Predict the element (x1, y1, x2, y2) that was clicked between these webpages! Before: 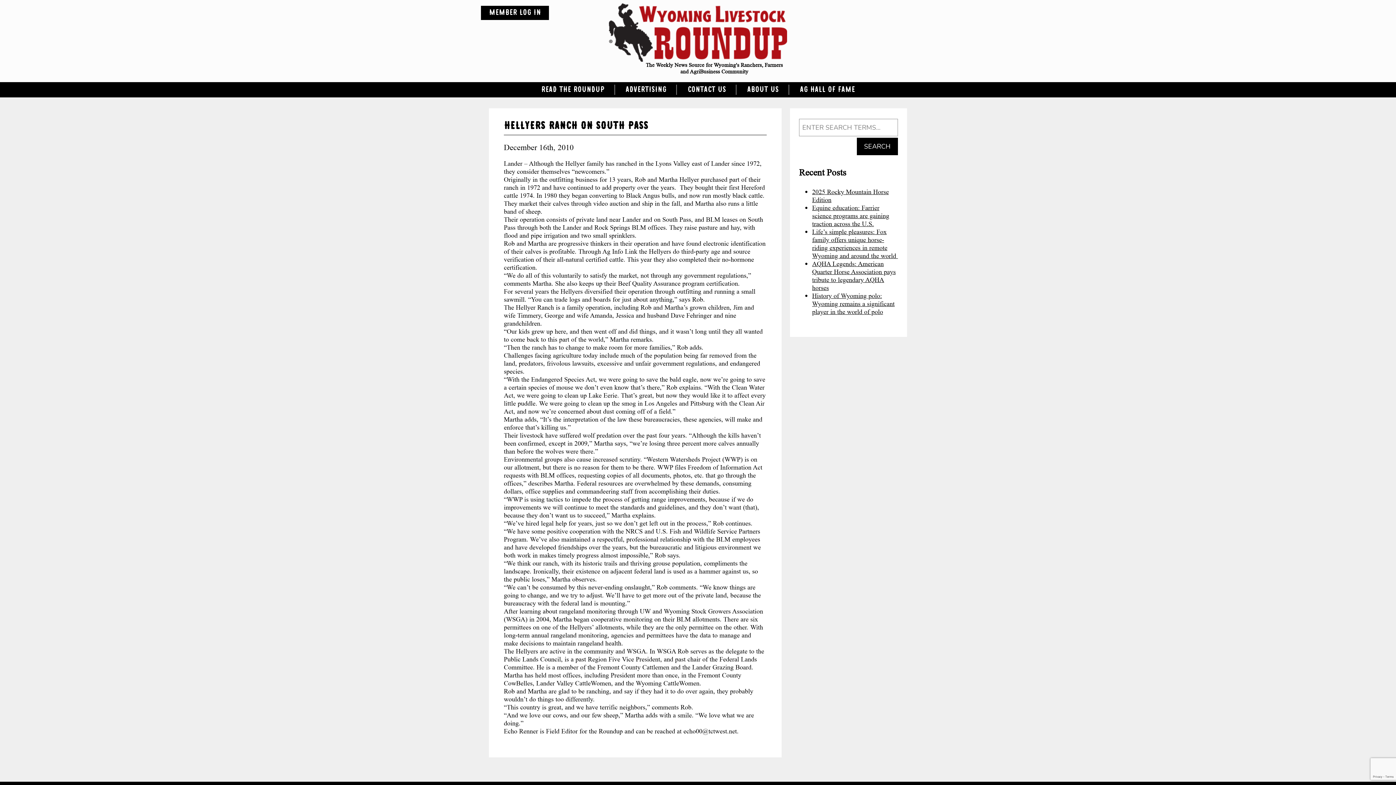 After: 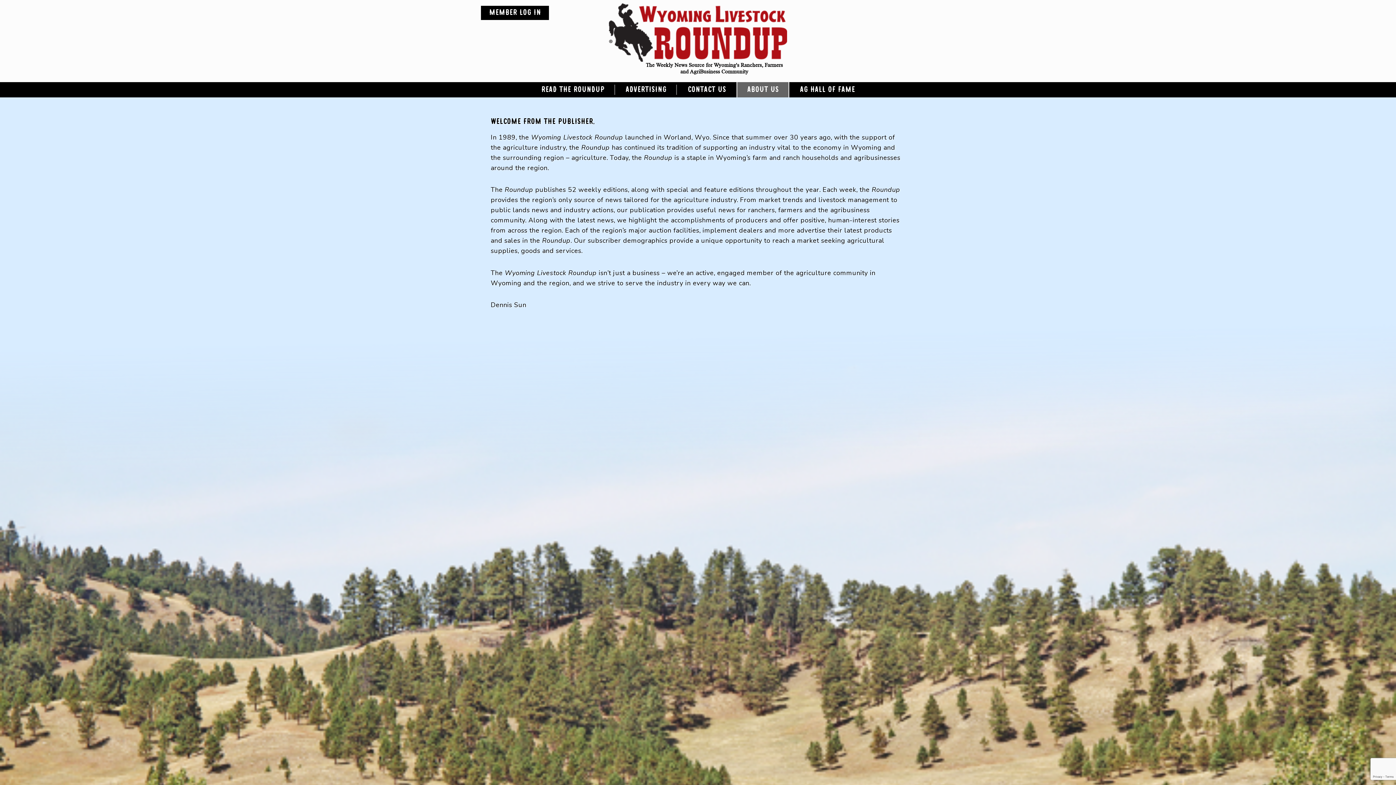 Action: label: ABOUT US bbox: (736, 82, 789, 97)